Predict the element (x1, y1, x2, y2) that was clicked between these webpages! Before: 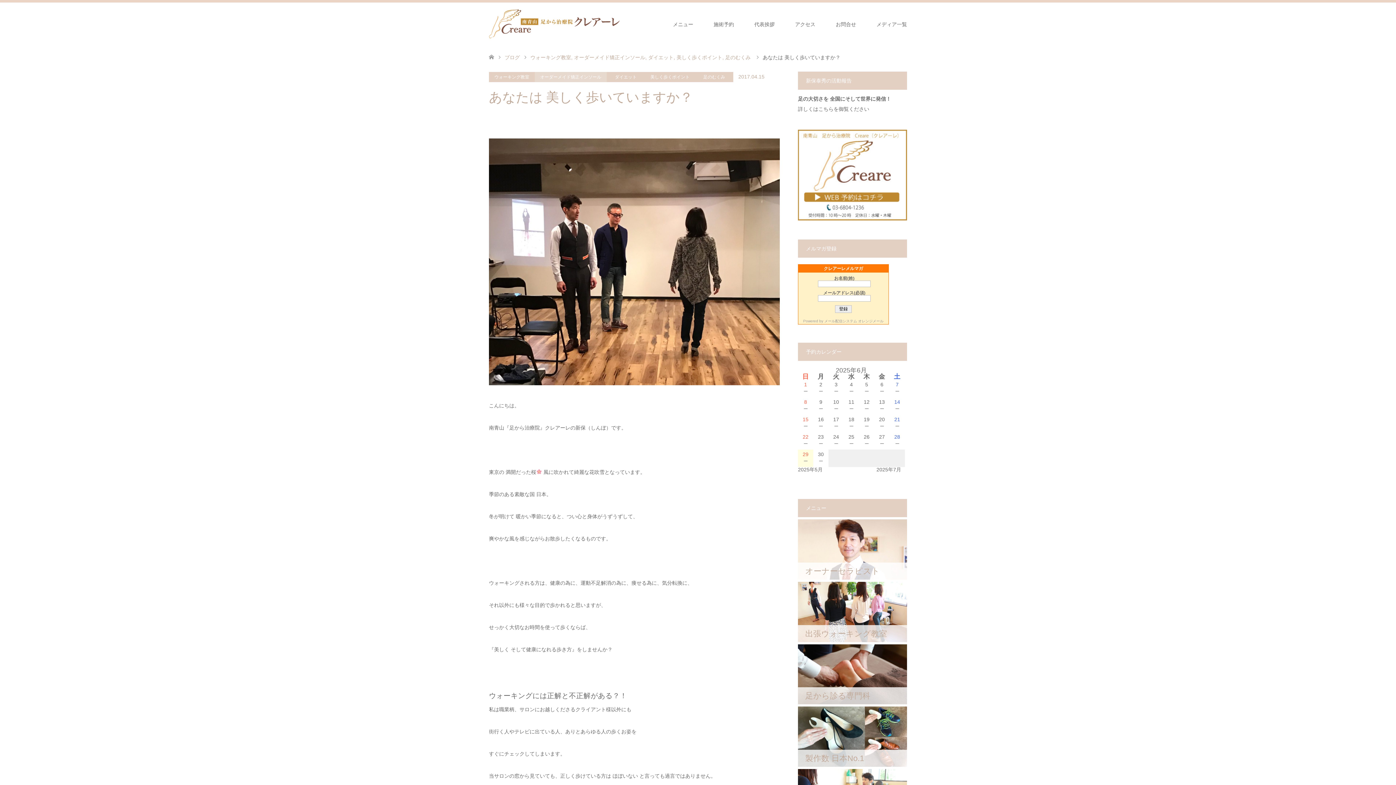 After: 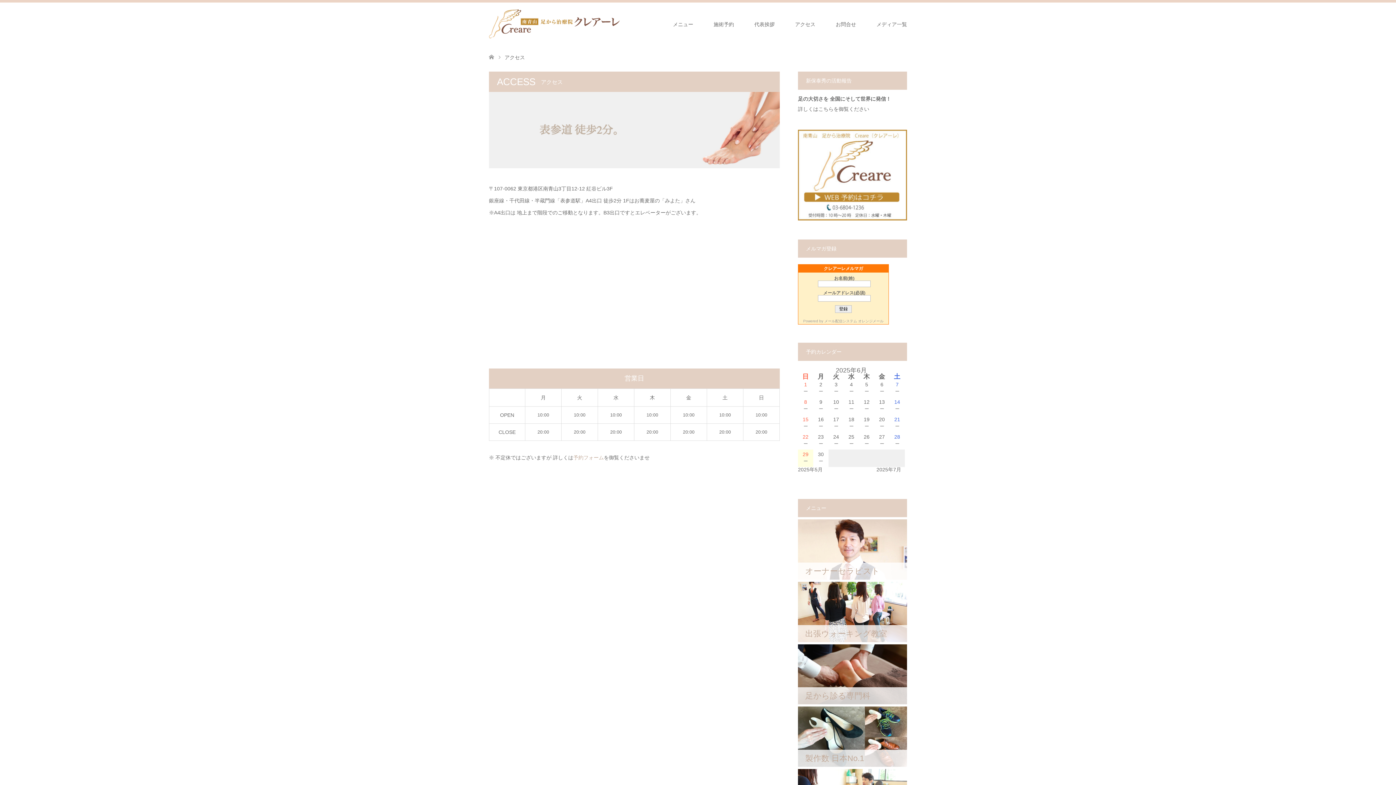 Action: bbox: (785, 2, 825, 46) label: アクセス